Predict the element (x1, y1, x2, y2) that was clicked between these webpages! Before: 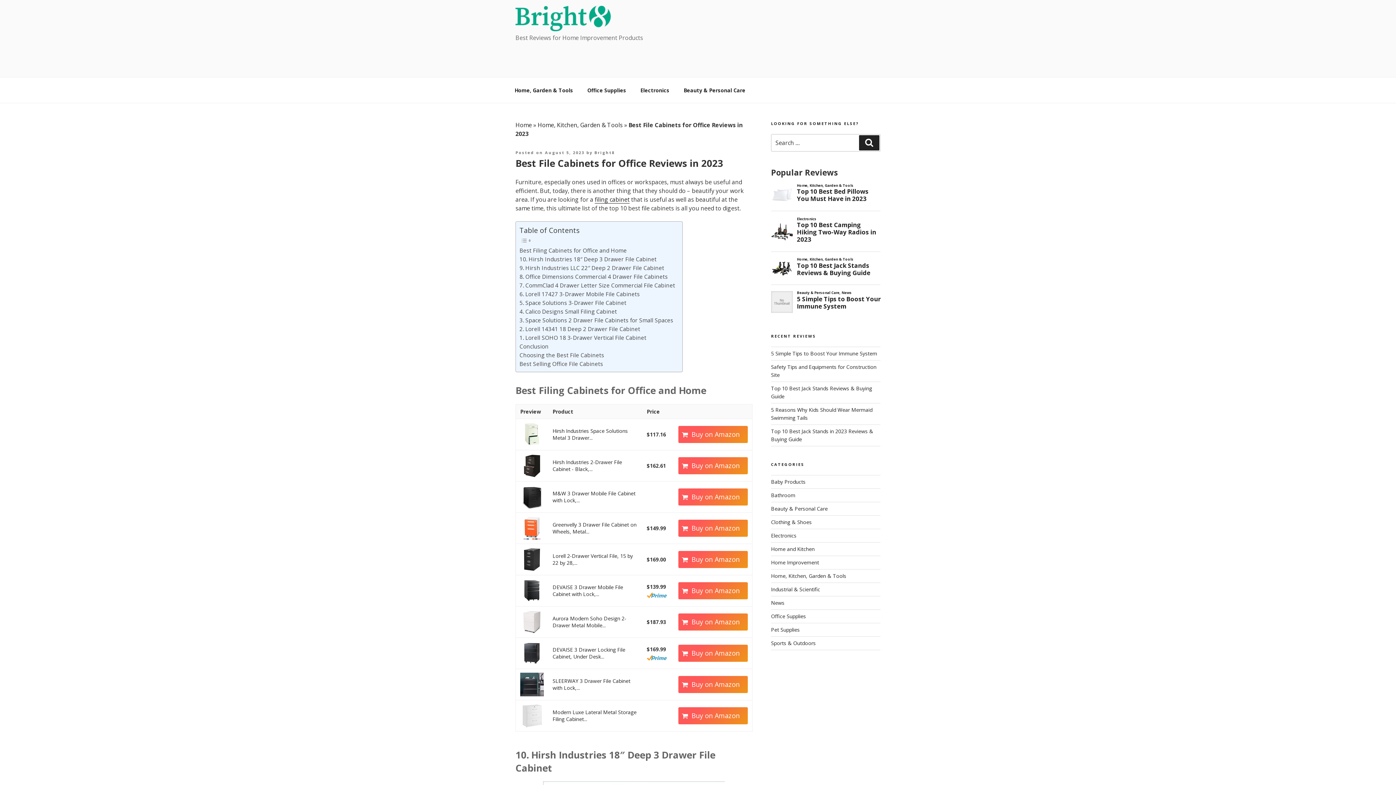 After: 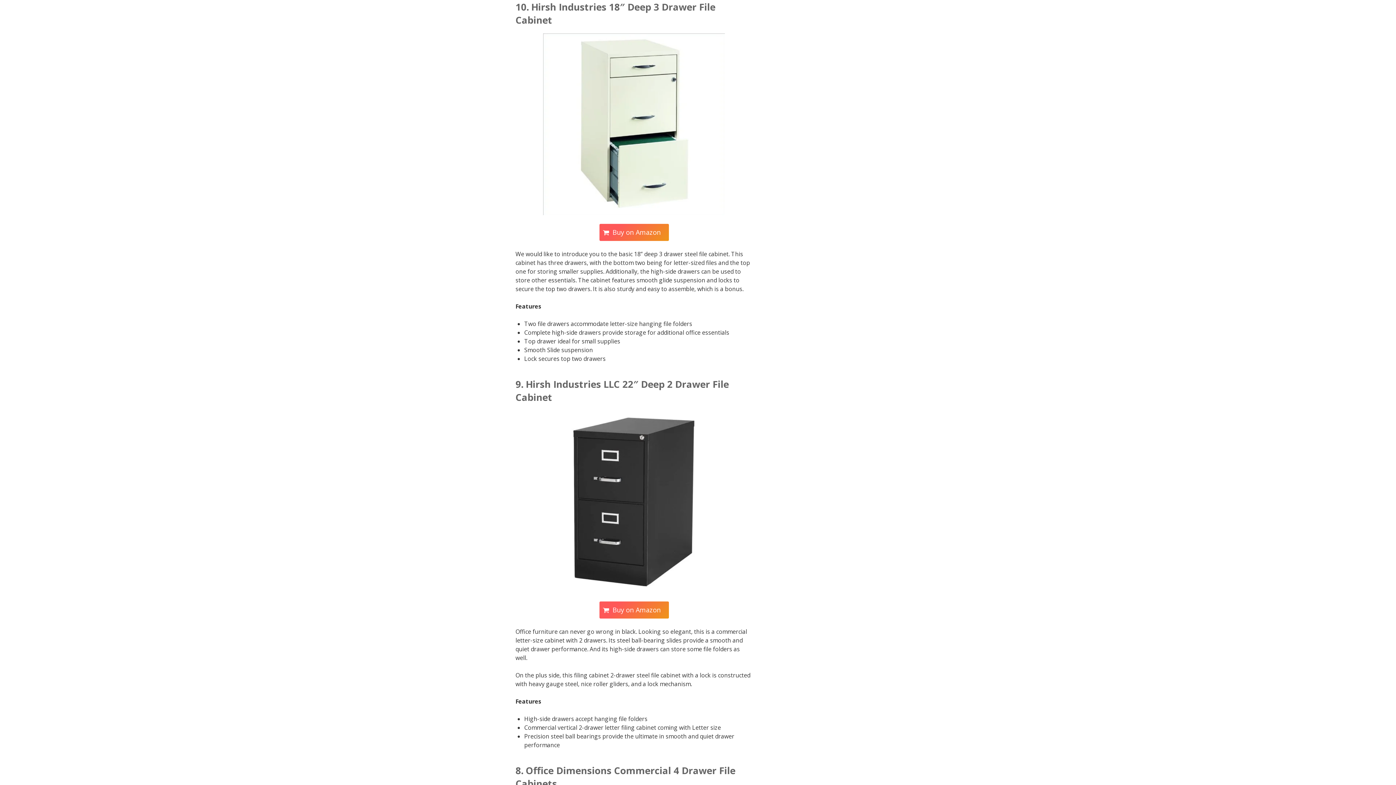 Action: label: 10. Hirsh Industries 18″ Deep 3 Drawer File Cabinet bbox: (519, 255, 656, 263)